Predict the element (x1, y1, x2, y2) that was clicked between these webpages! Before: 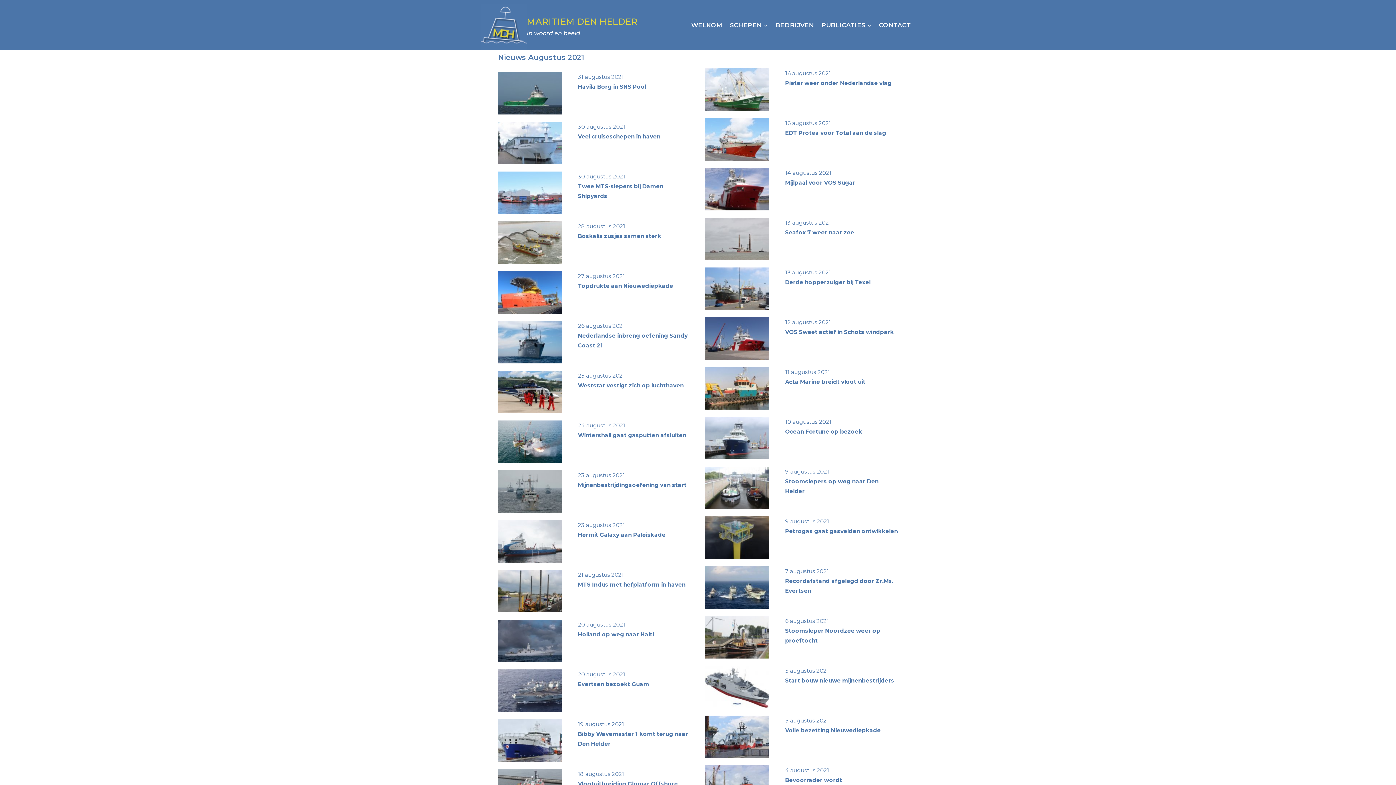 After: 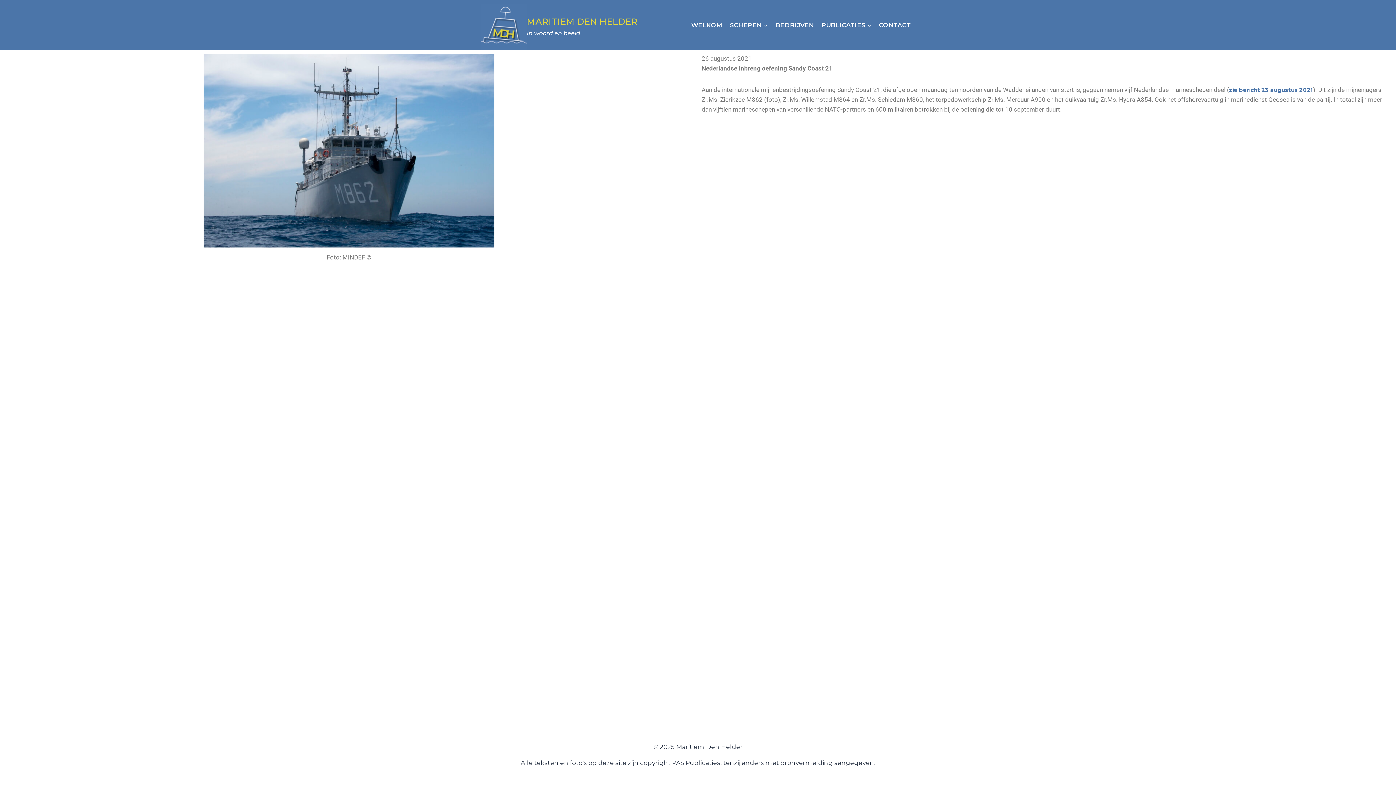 Action: bbox: (578, 322, 687, 349) label: 26 augustus 2021
Nederlandse inbreng oefening Sandy Coast 21